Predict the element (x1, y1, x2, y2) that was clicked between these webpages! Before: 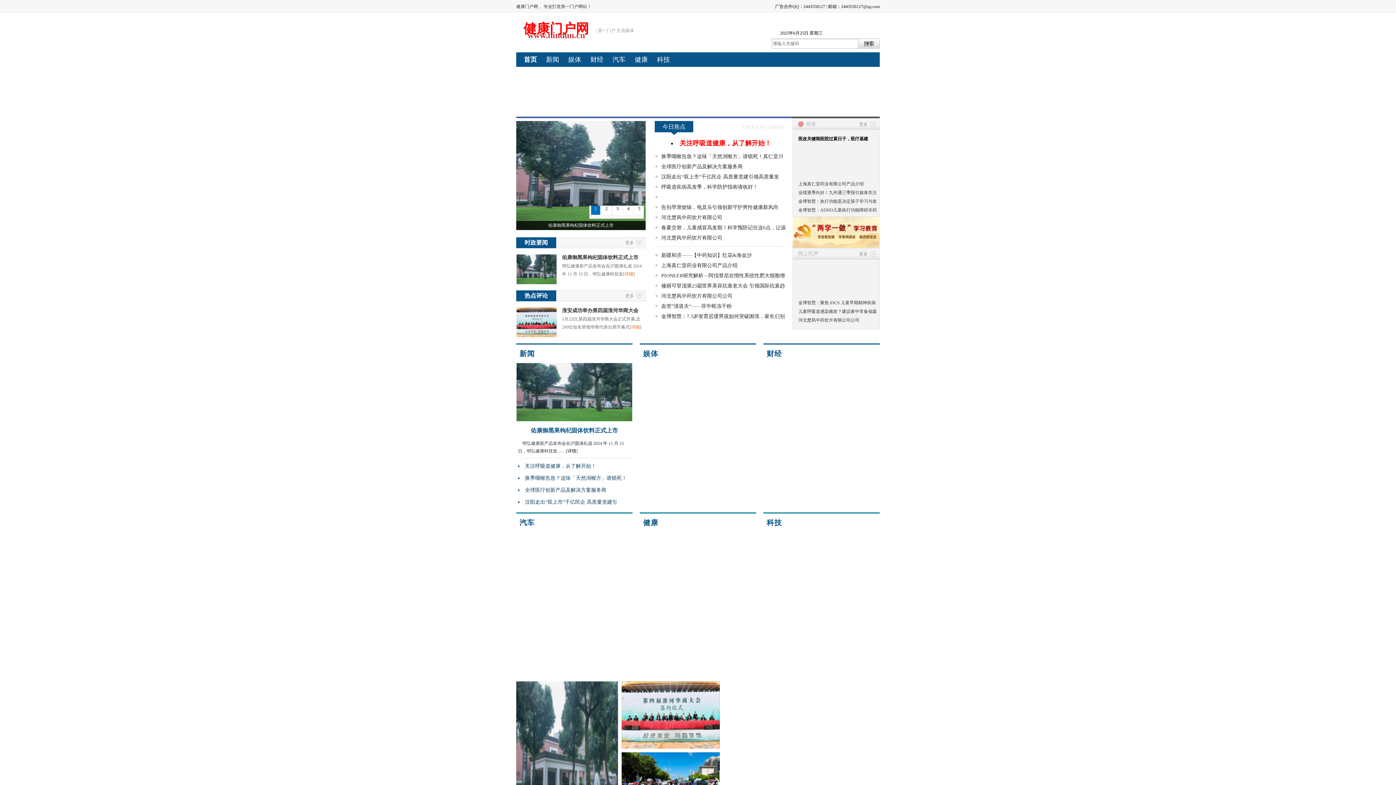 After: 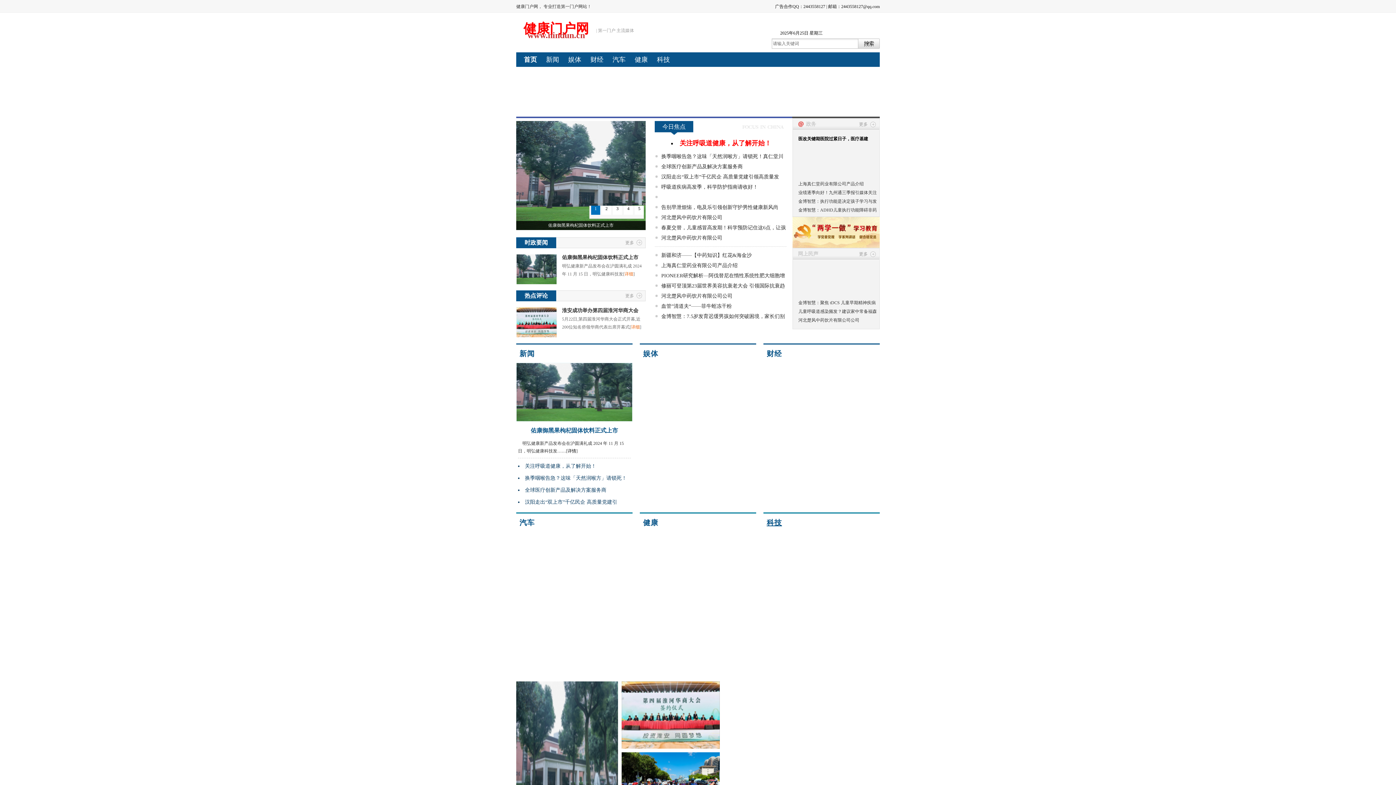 Action: bbox: (766, 518, 782, 526) label: 科技